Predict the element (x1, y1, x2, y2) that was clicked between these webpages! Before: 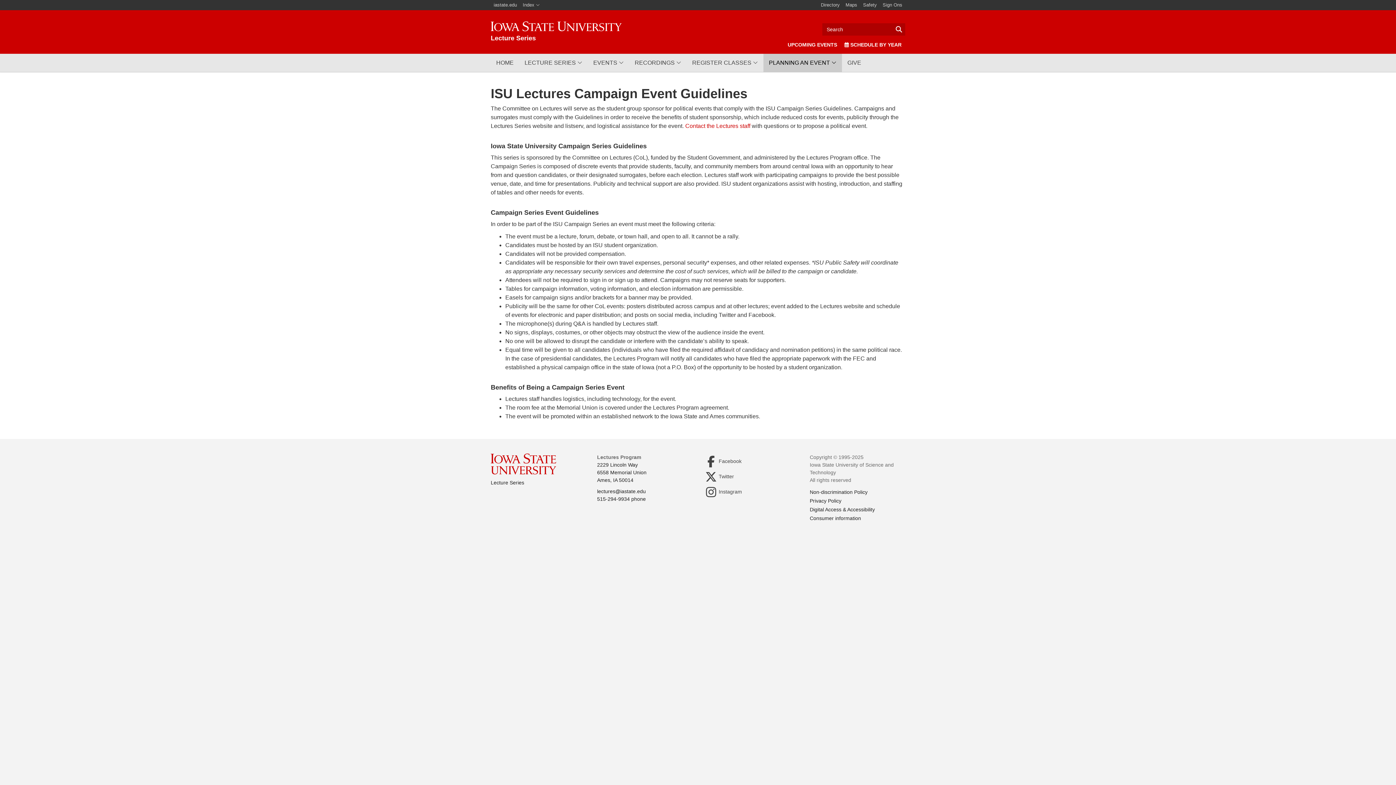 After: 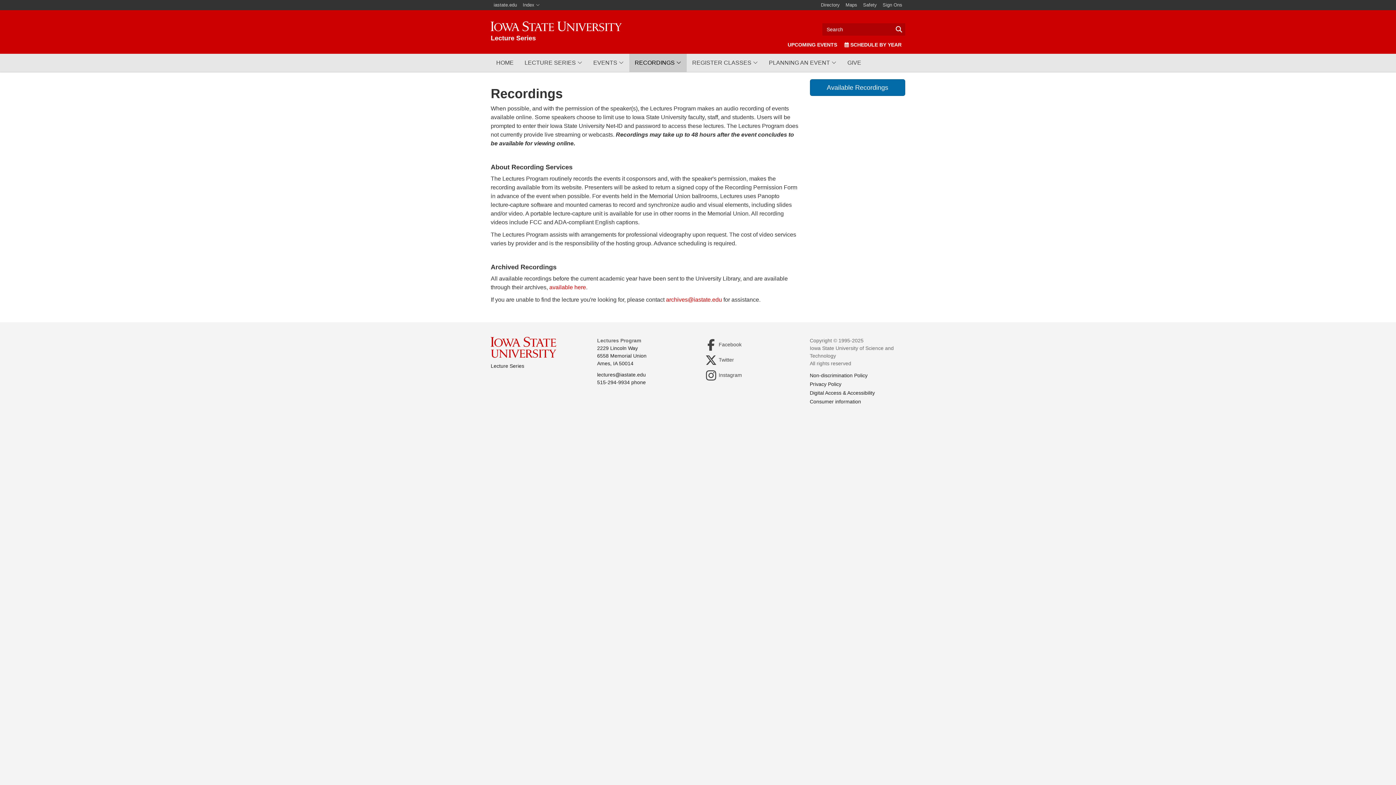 Action: label: RECORDINGS bbox: (629, 53, 686, 72)